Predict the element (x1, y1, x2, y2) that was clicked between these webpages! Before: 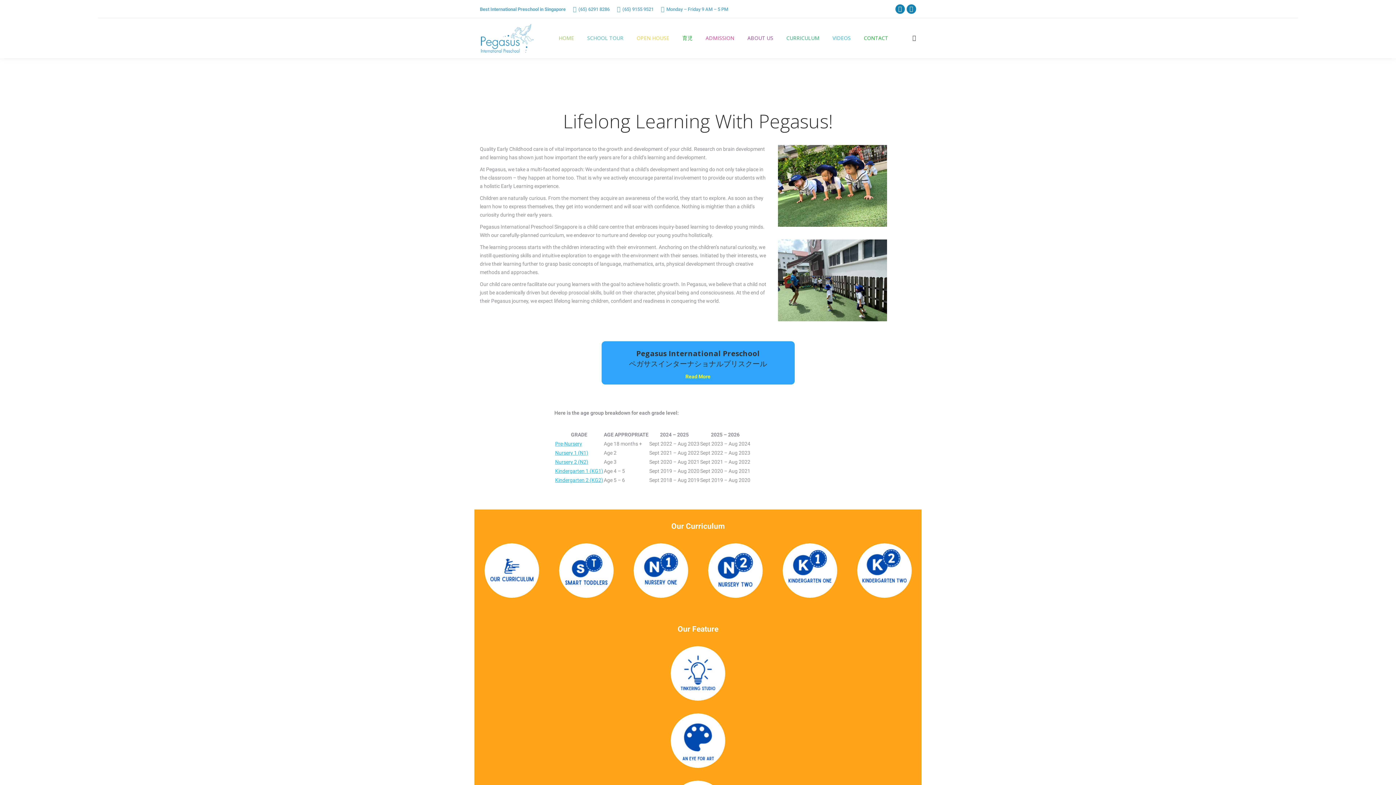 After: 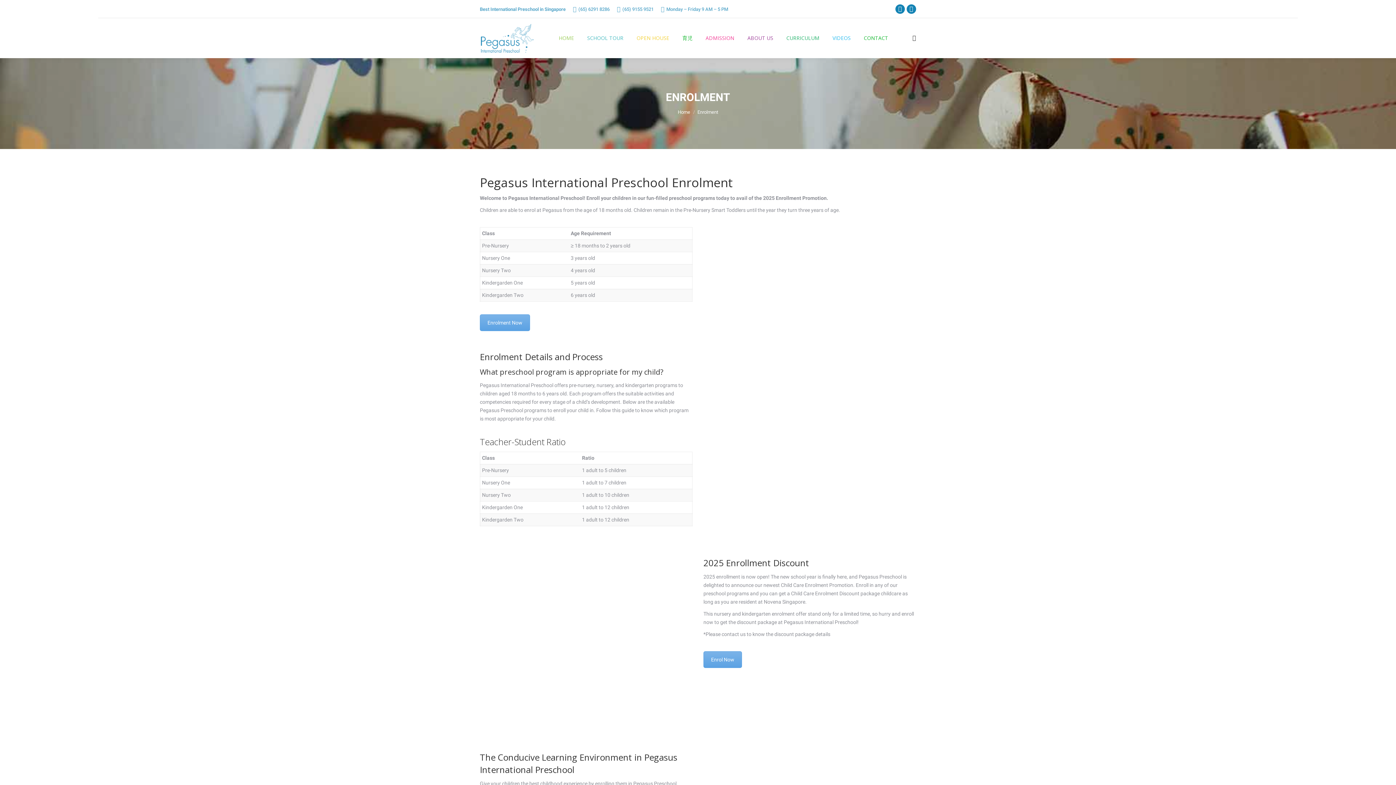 Action: bbox: (704, 24, 736, 51) label: ADMISSION